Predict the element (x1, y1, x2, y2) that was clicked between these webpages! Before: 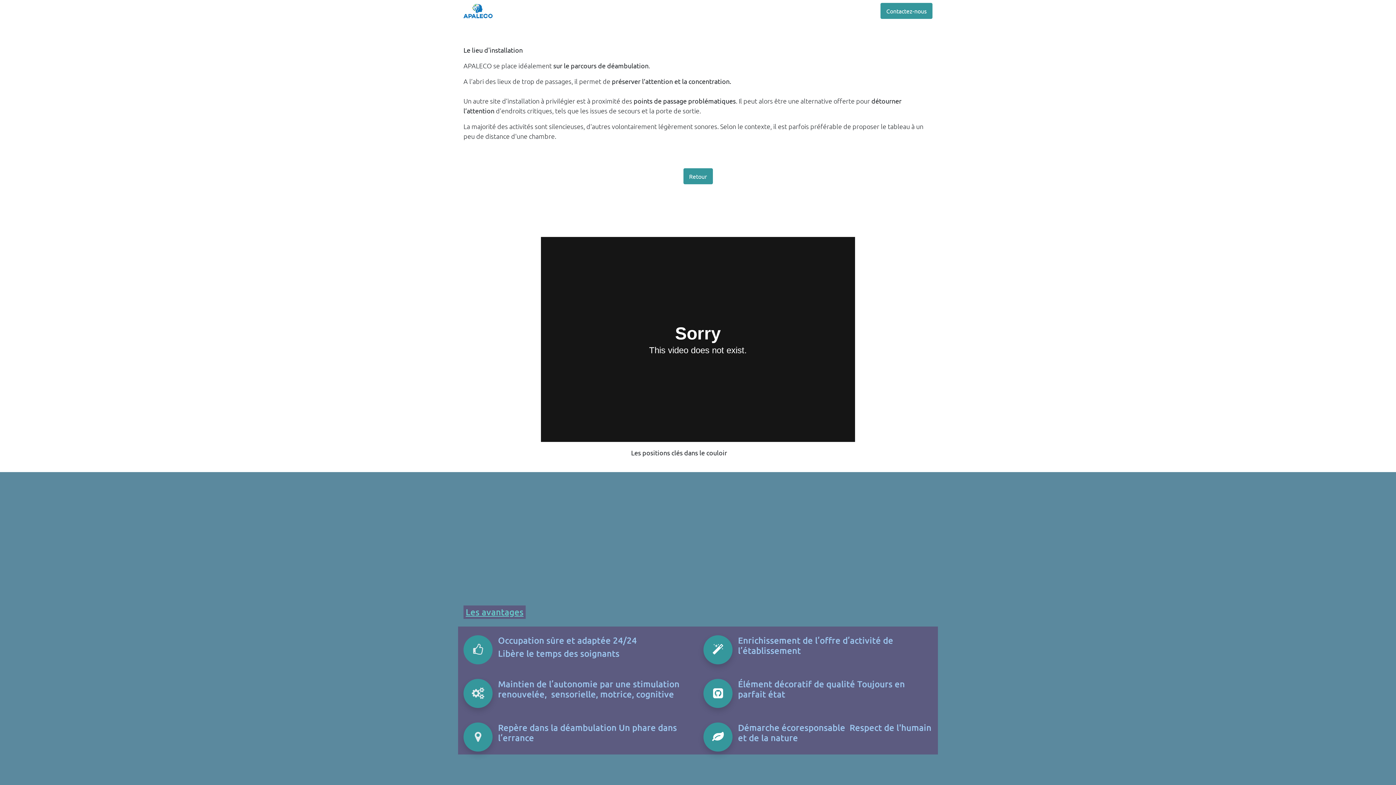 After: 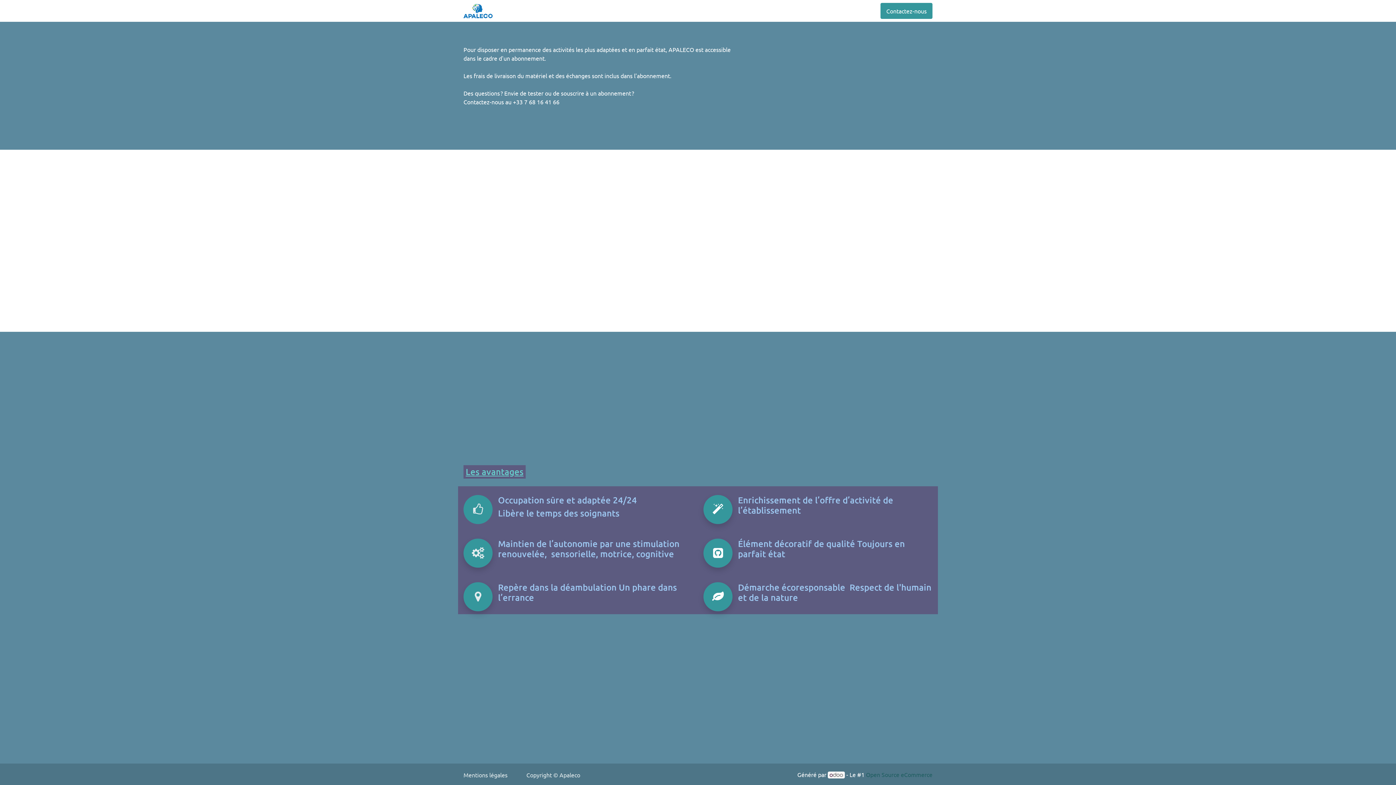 Action: label: Abonnement bbox: (674, 3, 714, 18)